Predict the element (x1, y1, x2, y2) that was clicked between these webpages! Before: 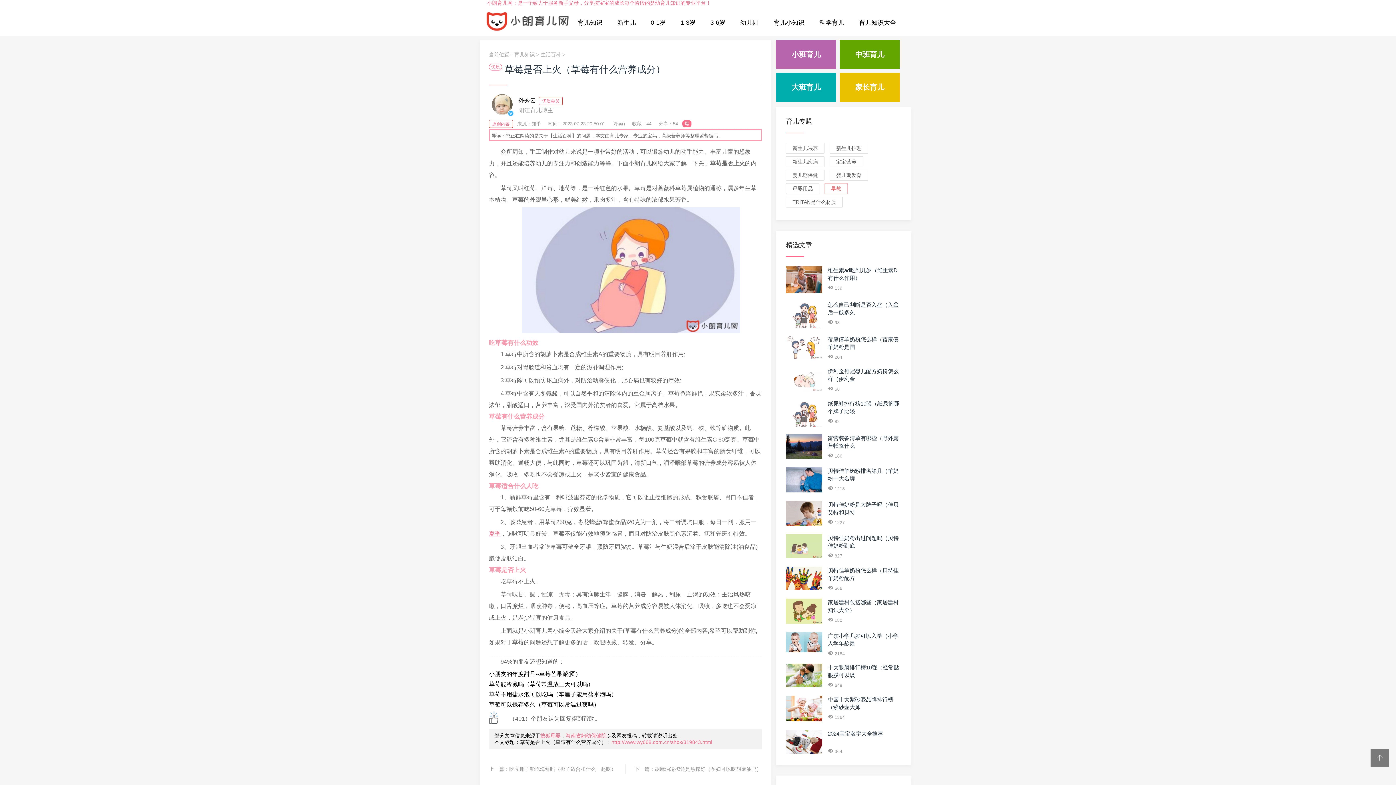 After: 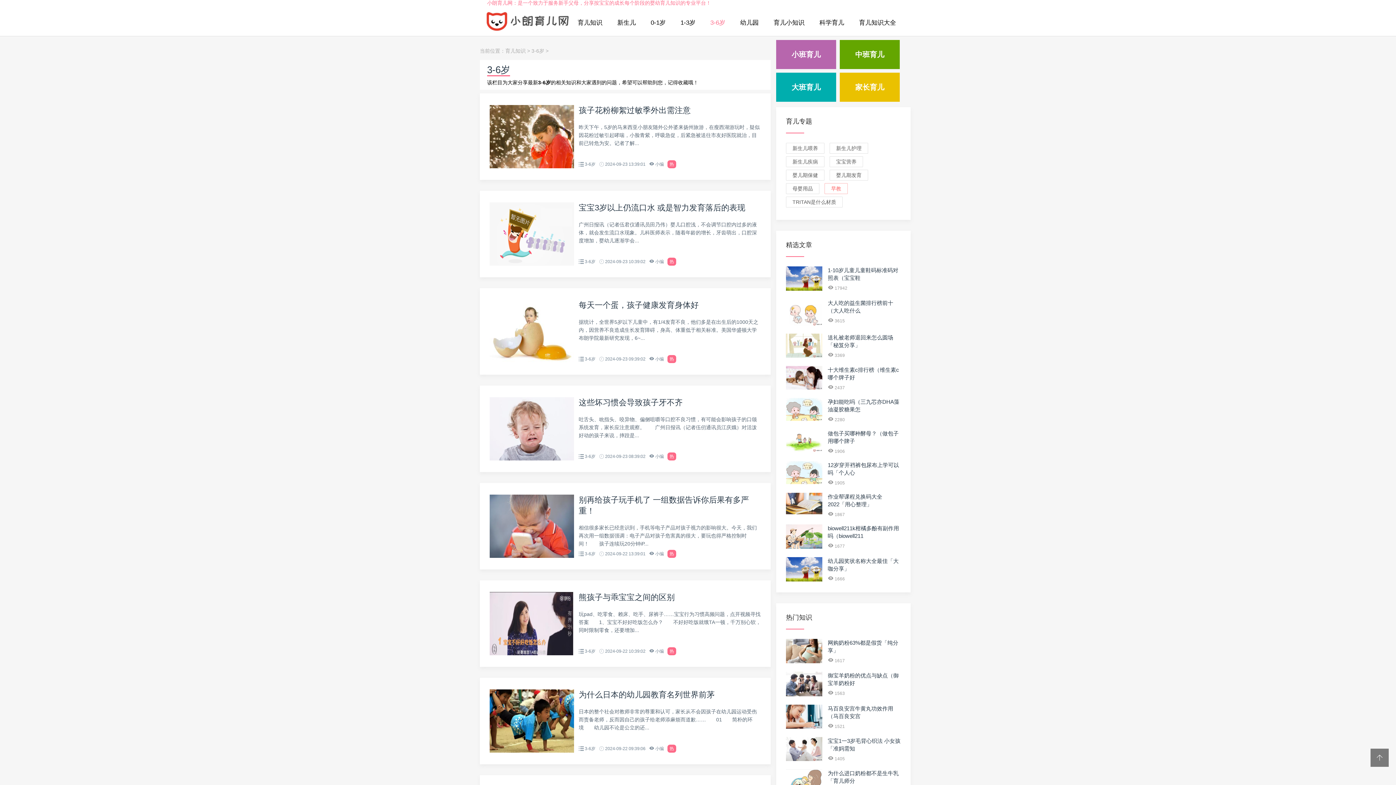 Action: label: 3-6岁 bbox: (703, 15, 732, 30)